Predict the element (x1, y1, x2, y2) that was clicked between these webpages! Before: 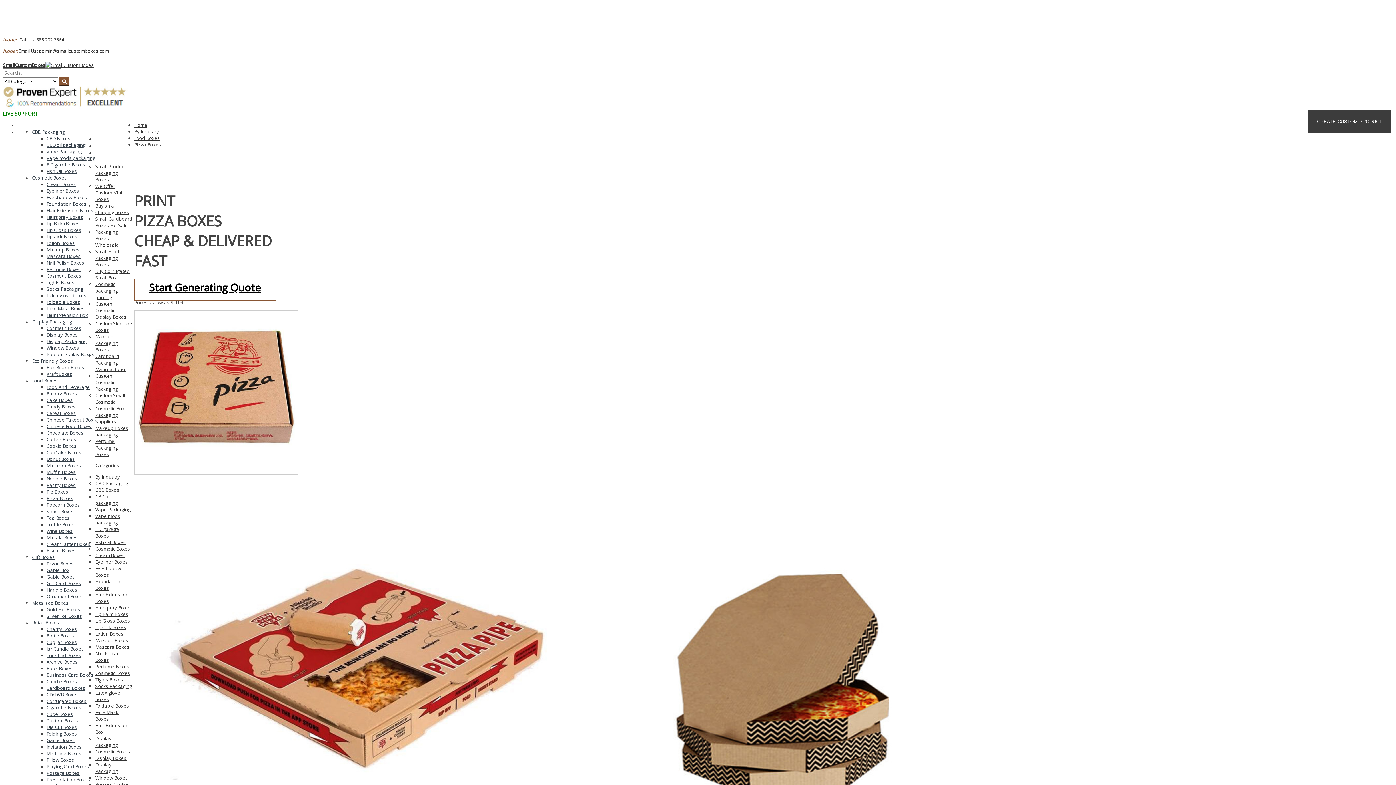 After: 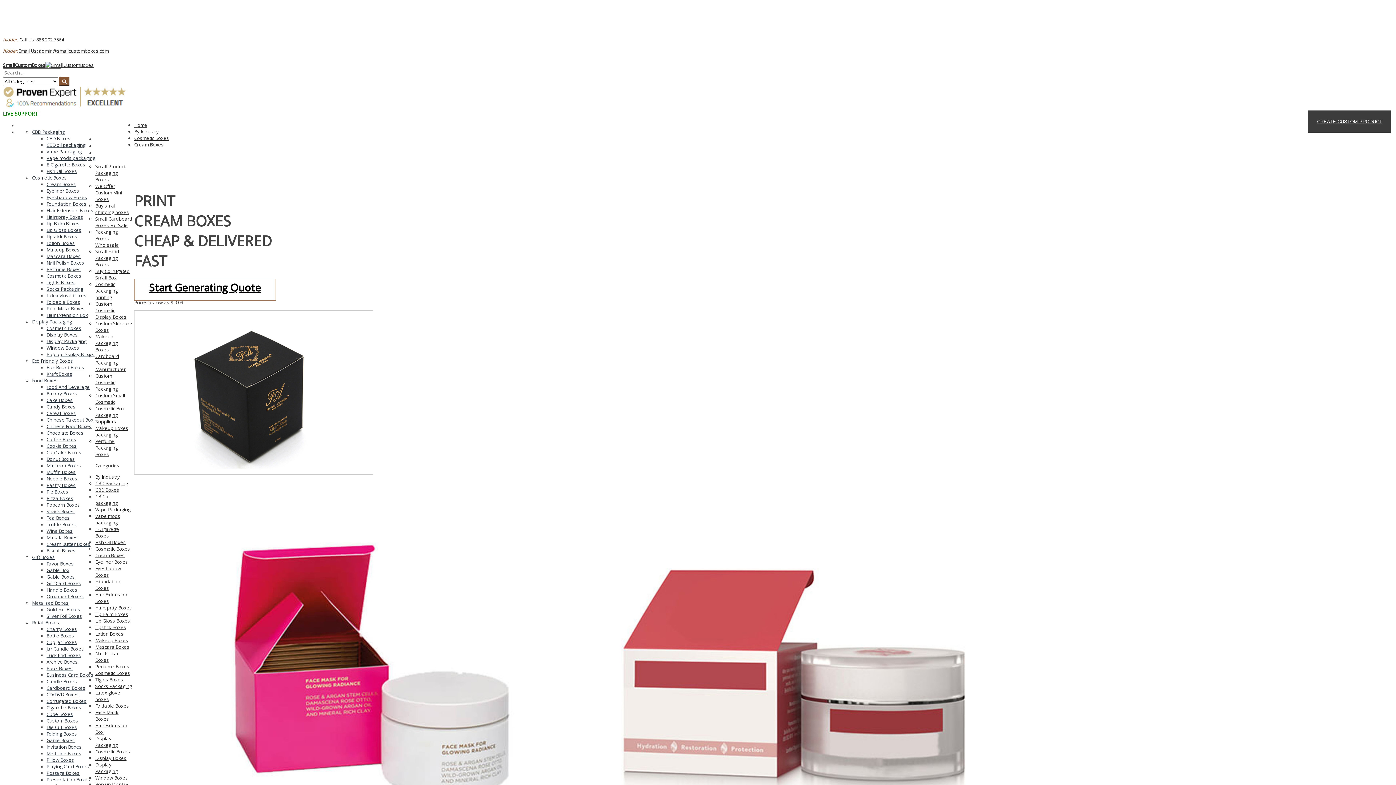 Action: bbox: (95, 552, 124, 558) label: Cream Boxes